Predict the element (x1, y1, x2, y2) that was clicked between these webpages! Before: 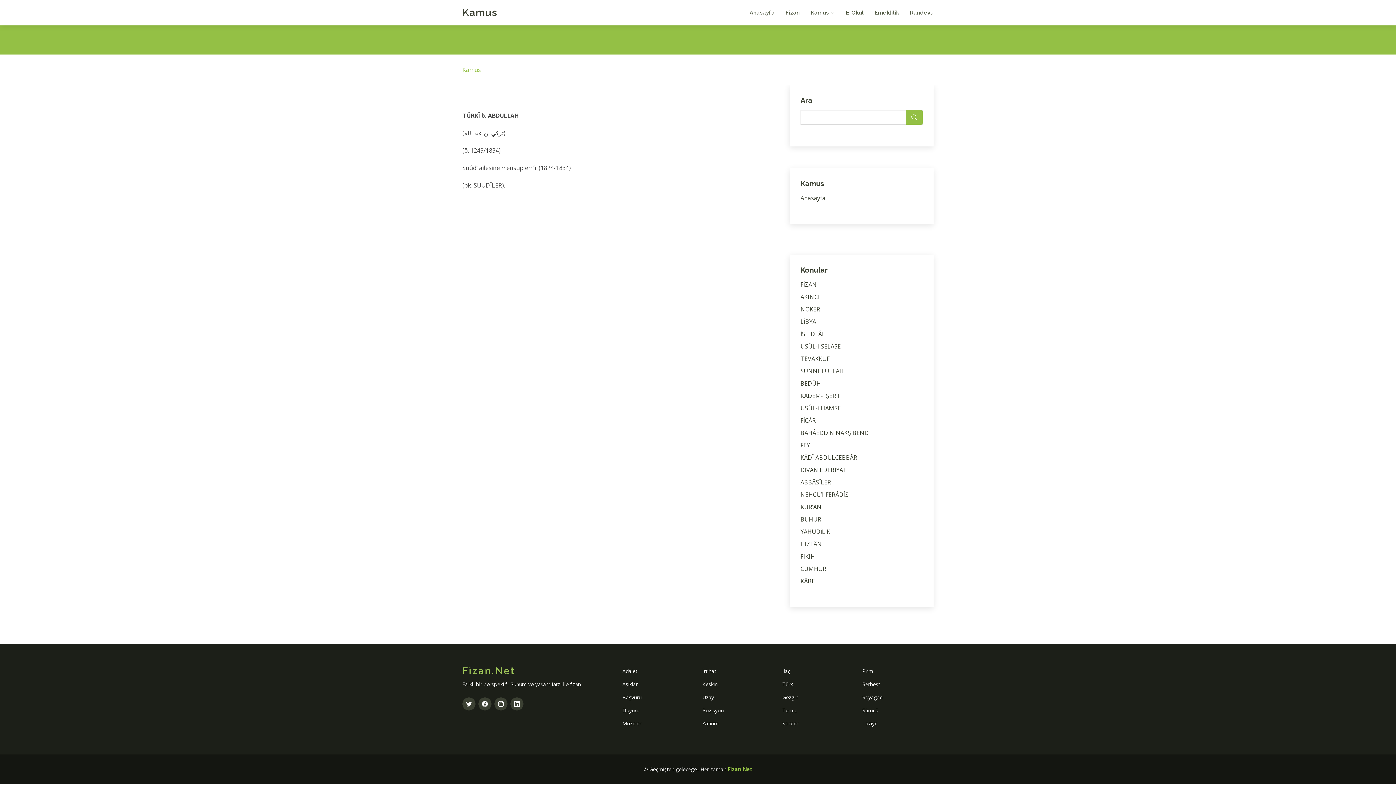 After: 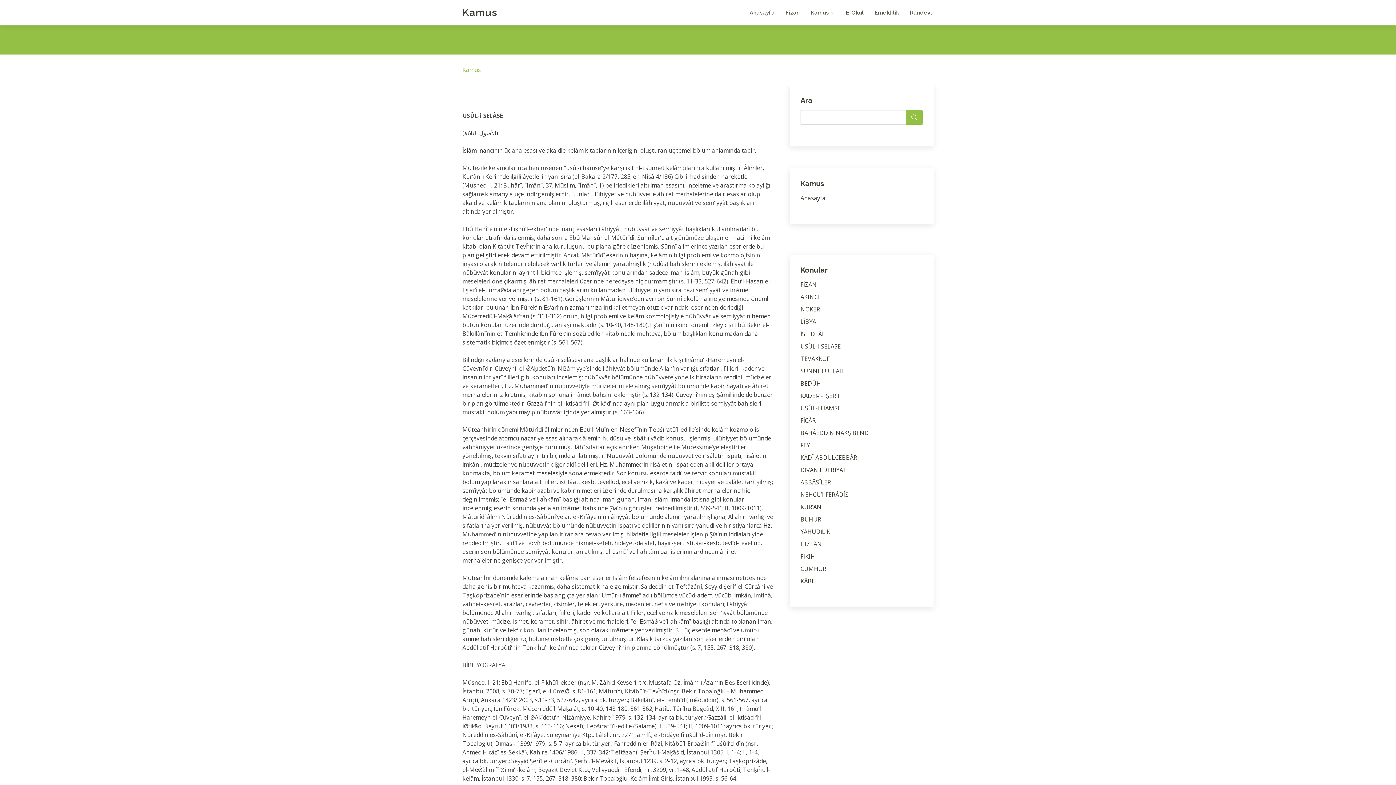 Action: label: USÛL-i SELÂSE bbox: (800, 342, 841, 350)